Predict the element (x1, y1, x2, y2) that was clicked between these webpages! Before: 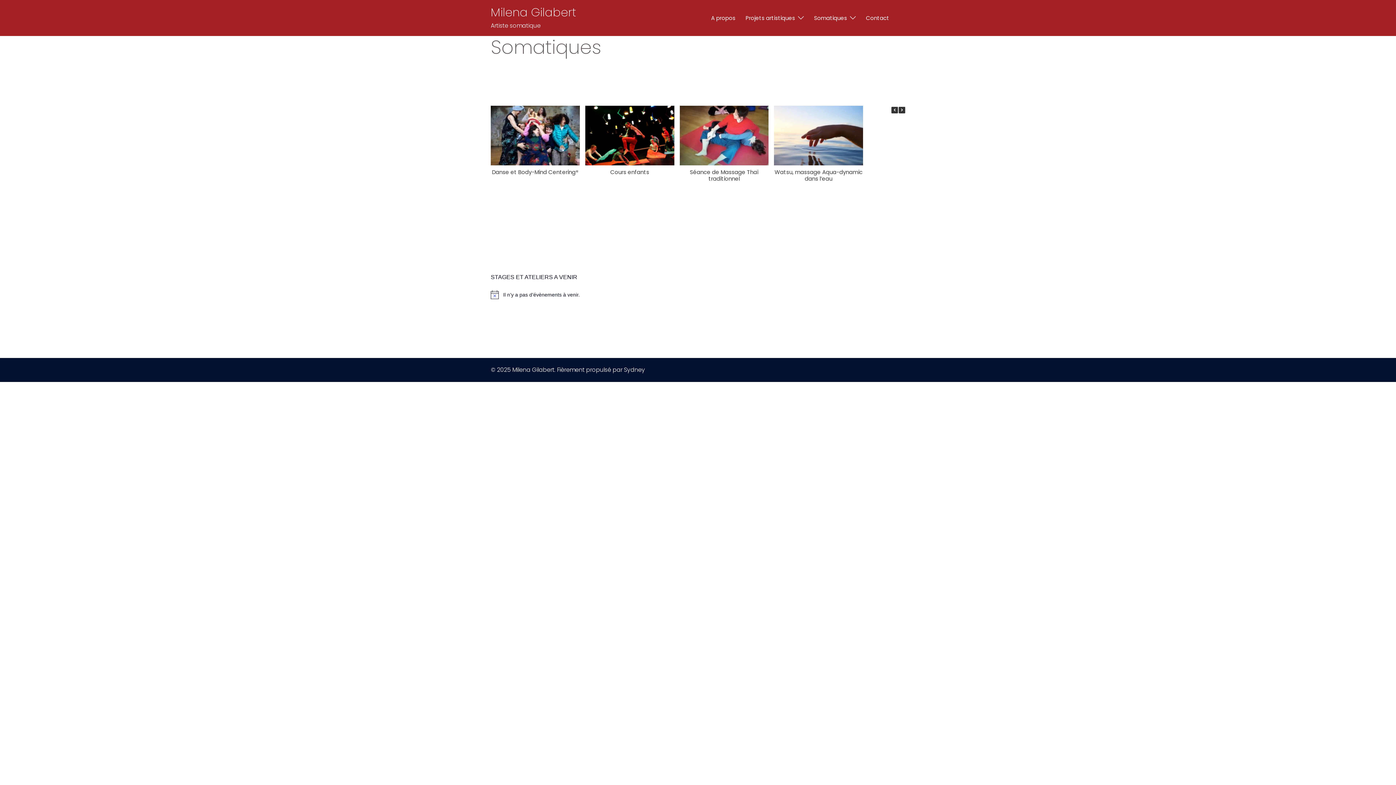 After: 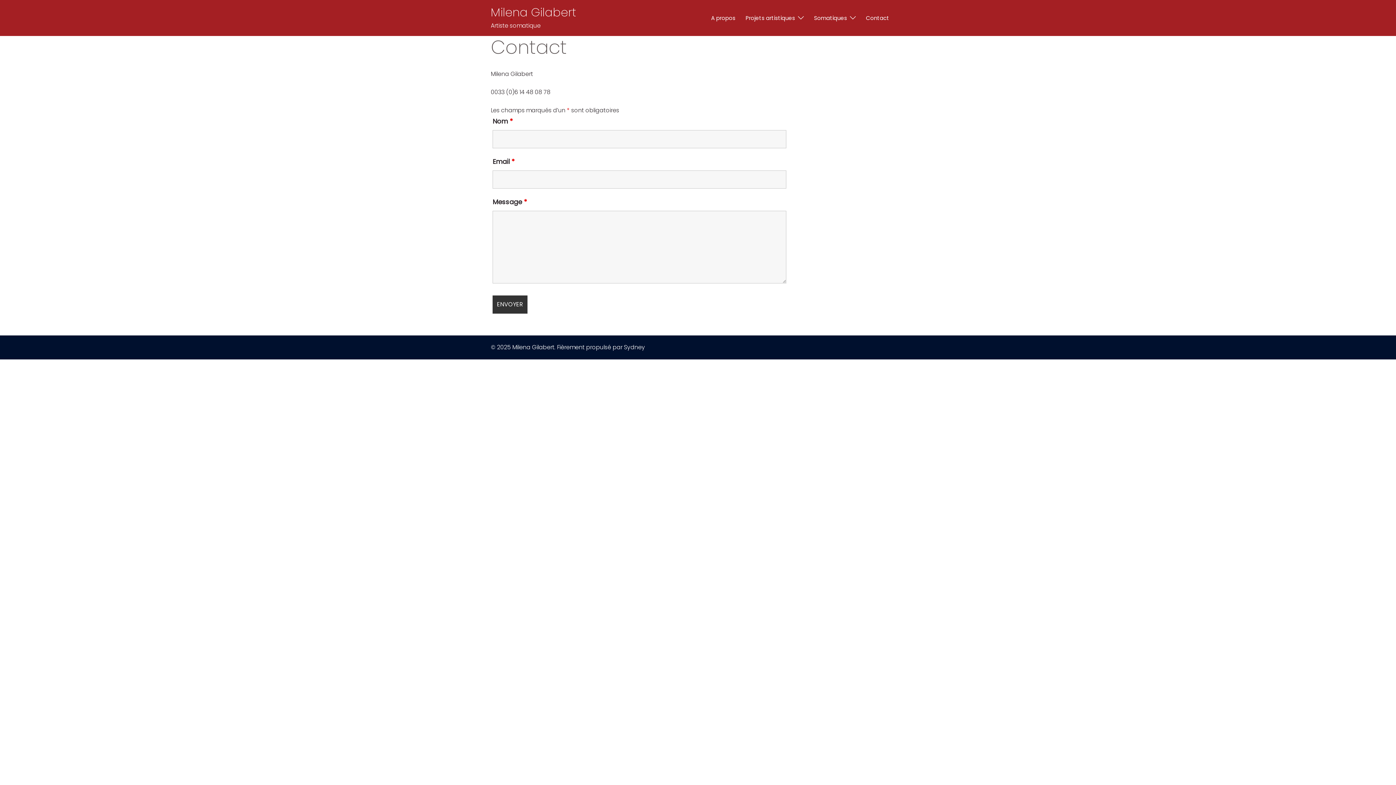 Action: label: Contact bbox: (866, 13, 889, 22)